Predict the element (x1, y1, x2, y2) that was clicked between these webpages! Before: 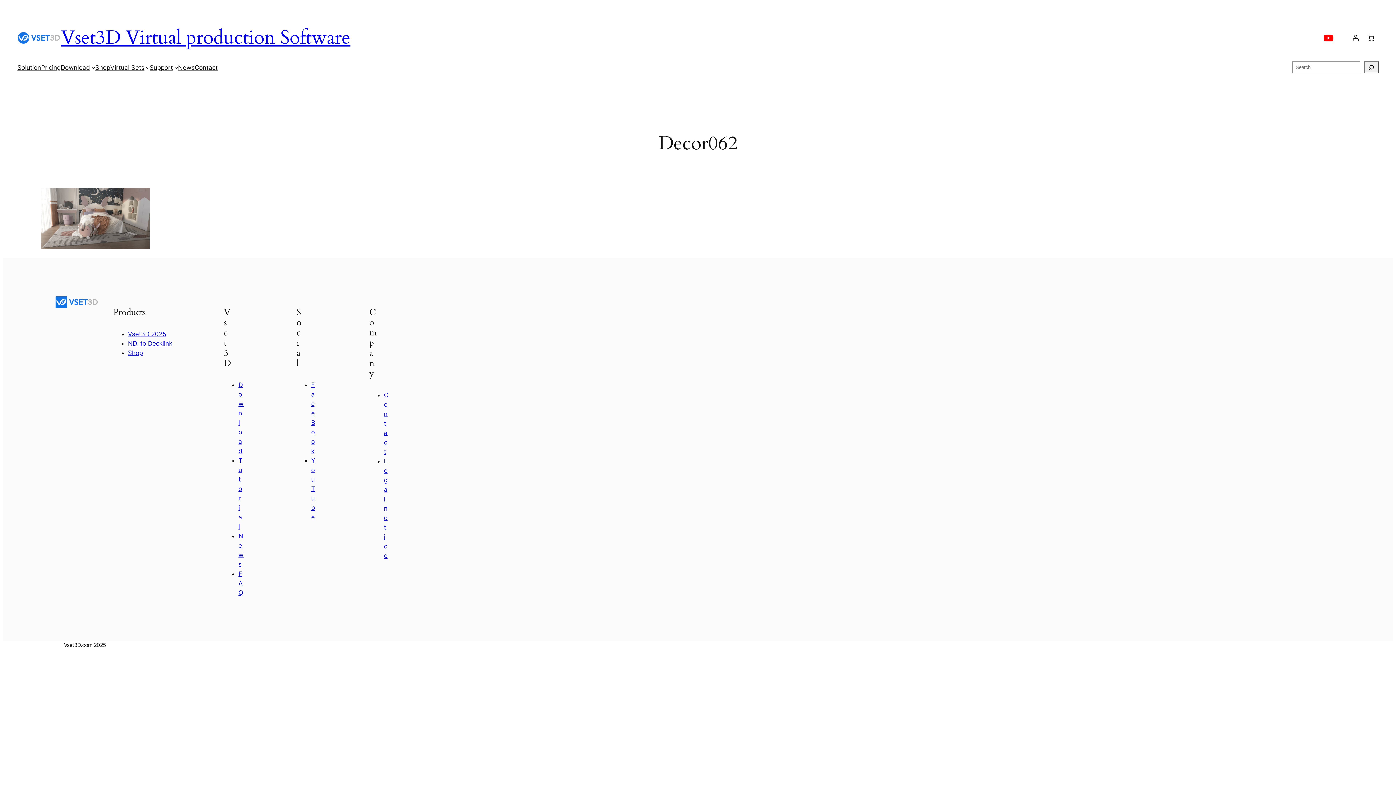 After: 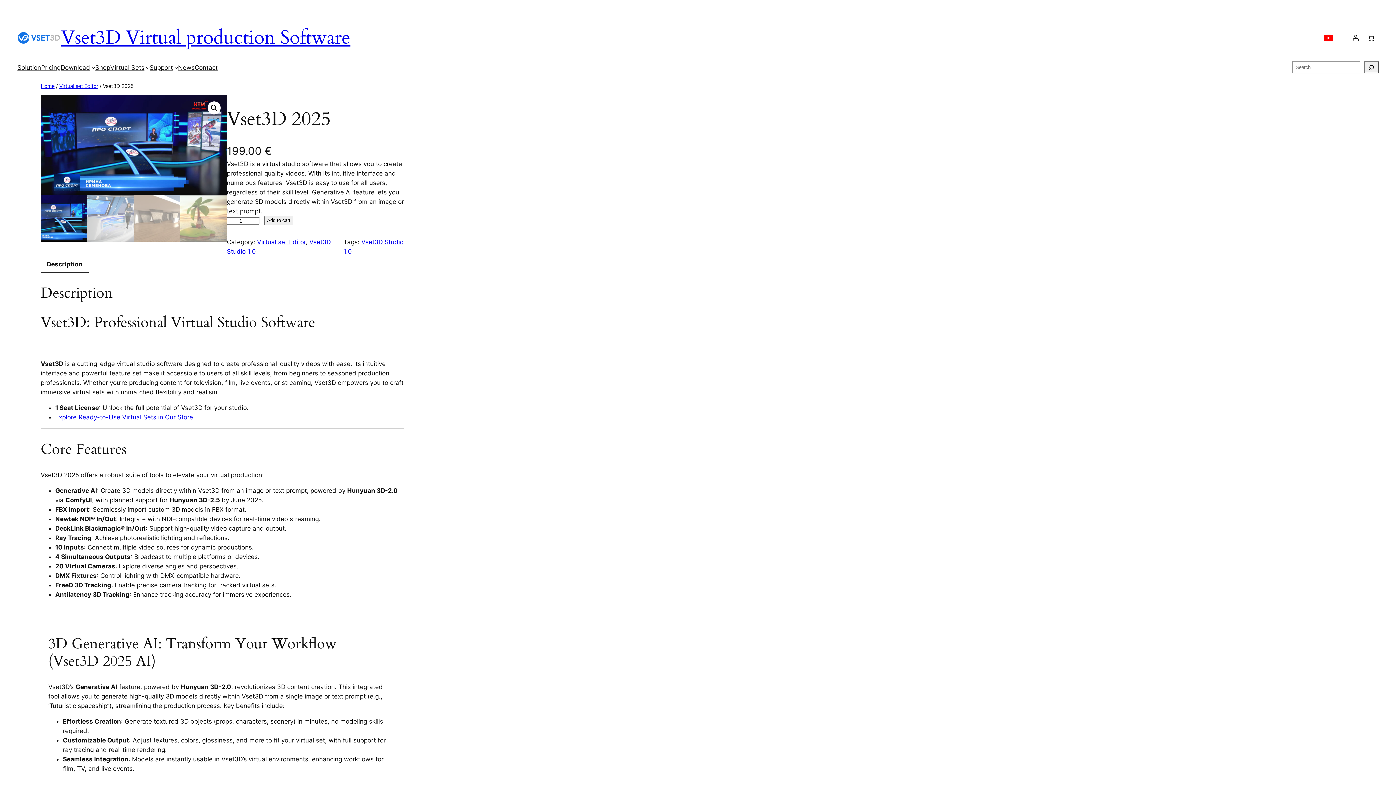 Action: bbox: (128, 330, 166, 337) label: Vset3D 2025